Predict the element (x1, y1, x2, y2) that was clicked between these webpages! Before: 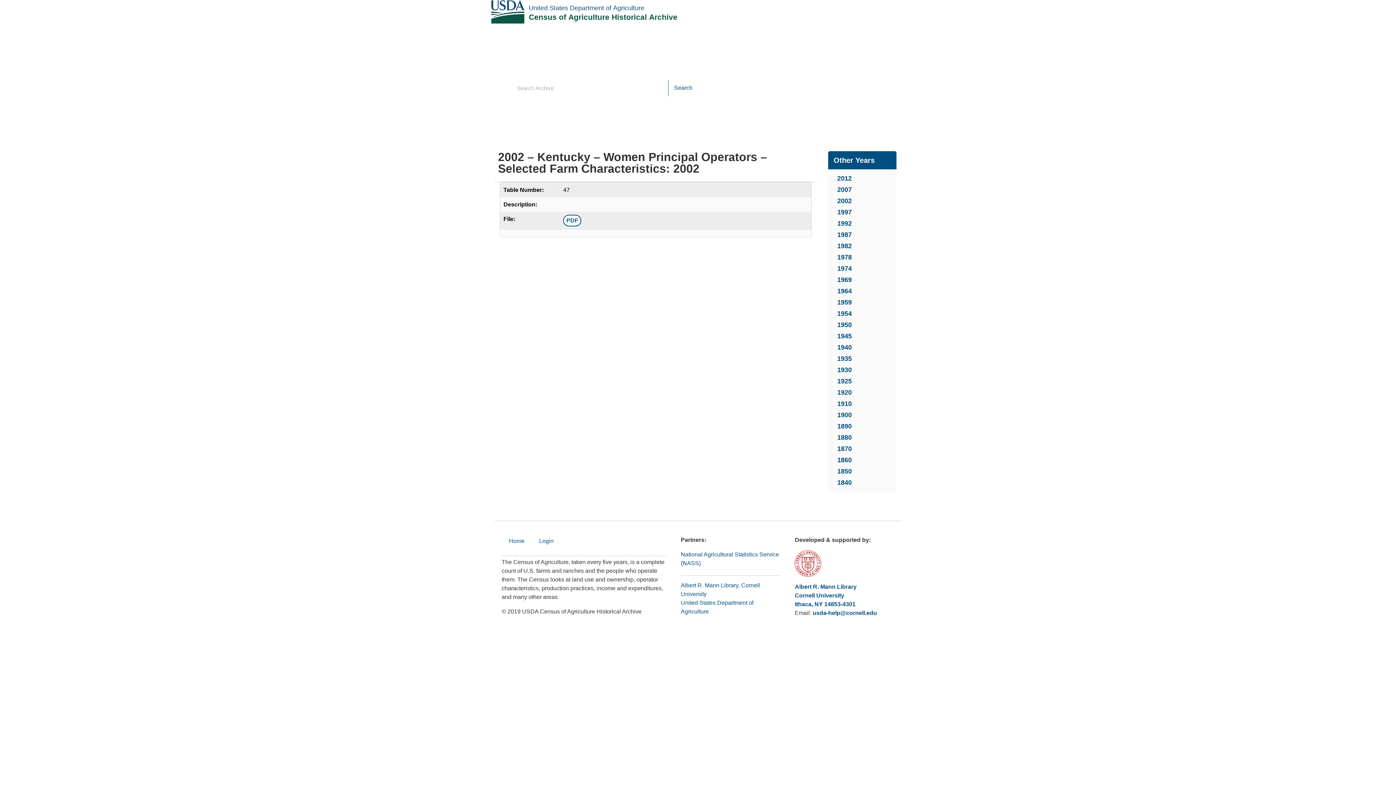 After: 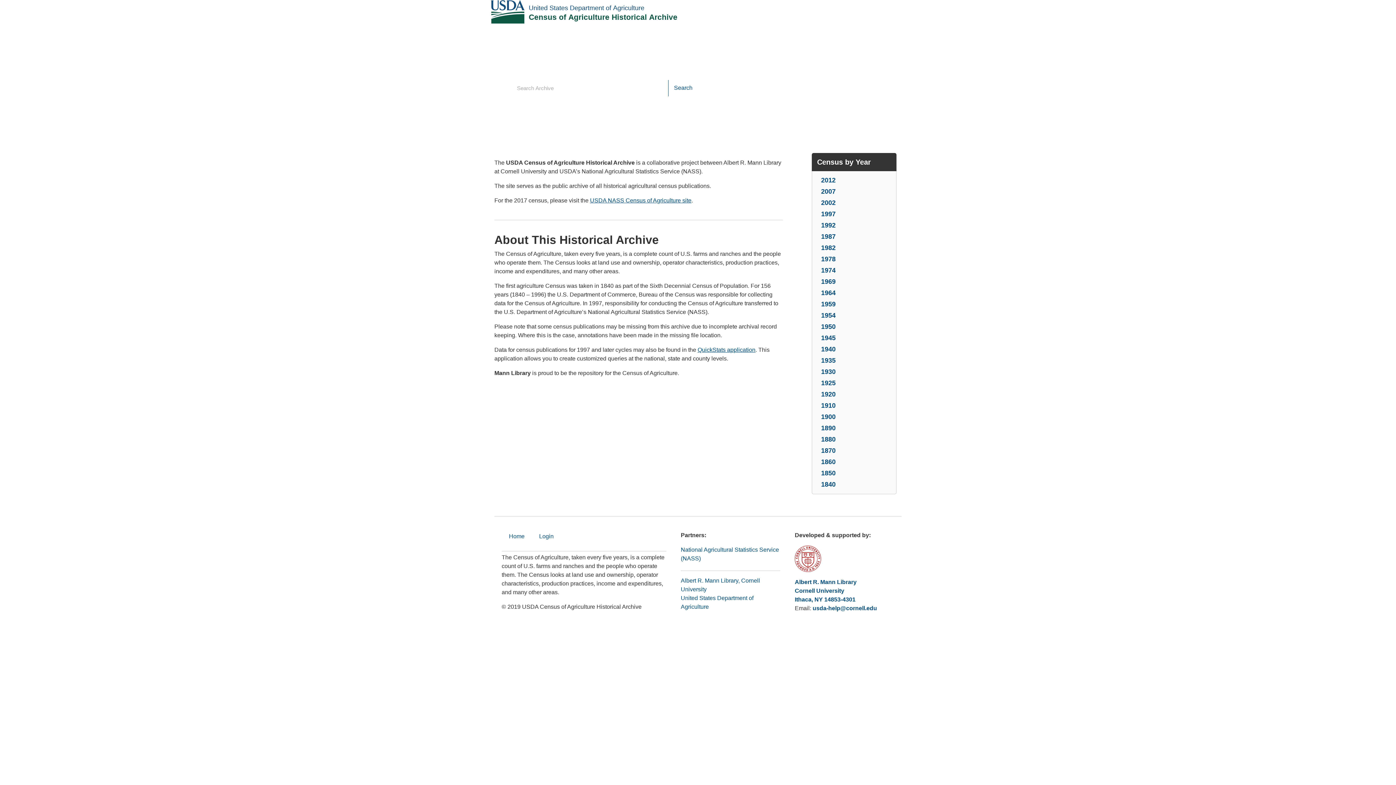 Action: bbox: (490, 0, 757, 24)